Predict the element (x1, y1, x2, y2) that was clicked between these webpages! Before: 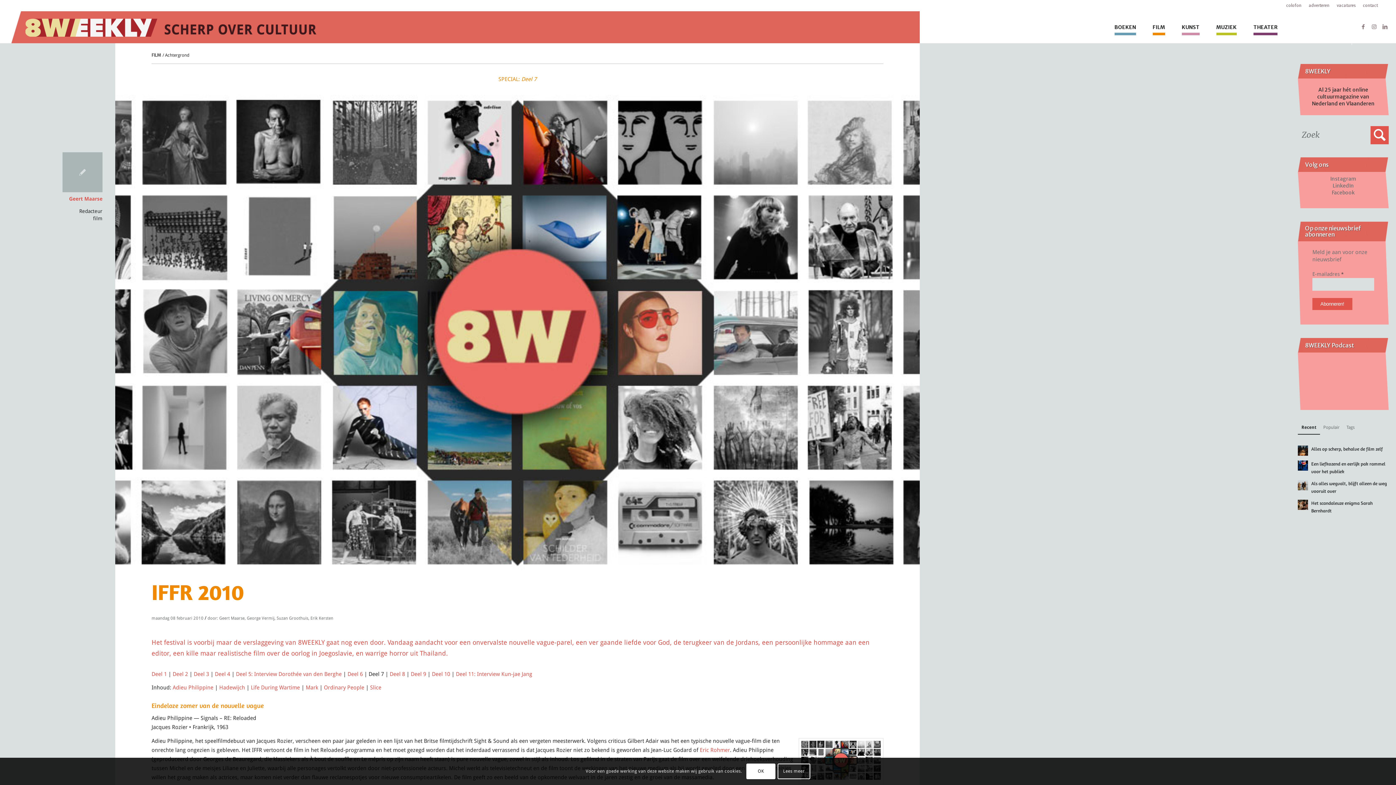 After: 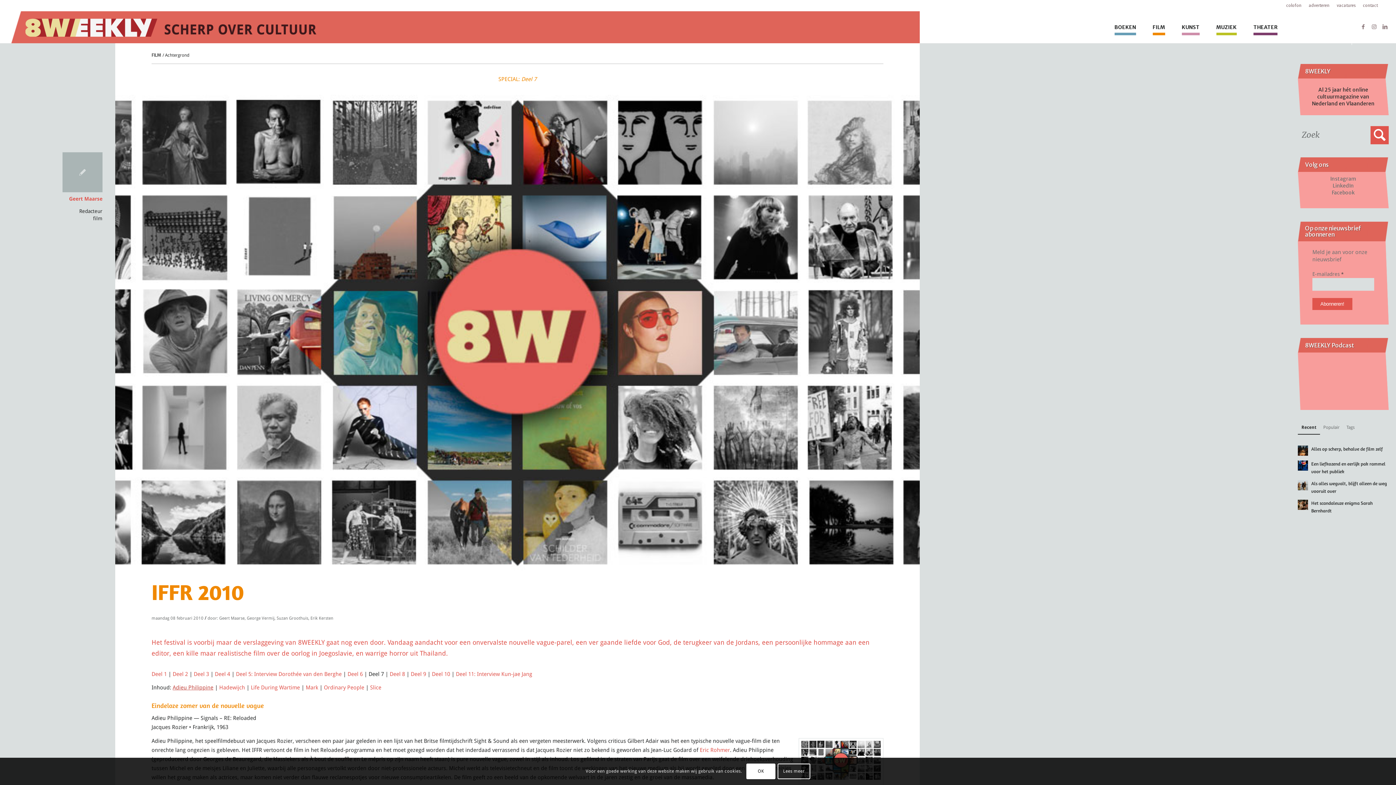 Action: label: Adieu Philippine bbox: (172, 684, 213, 691)